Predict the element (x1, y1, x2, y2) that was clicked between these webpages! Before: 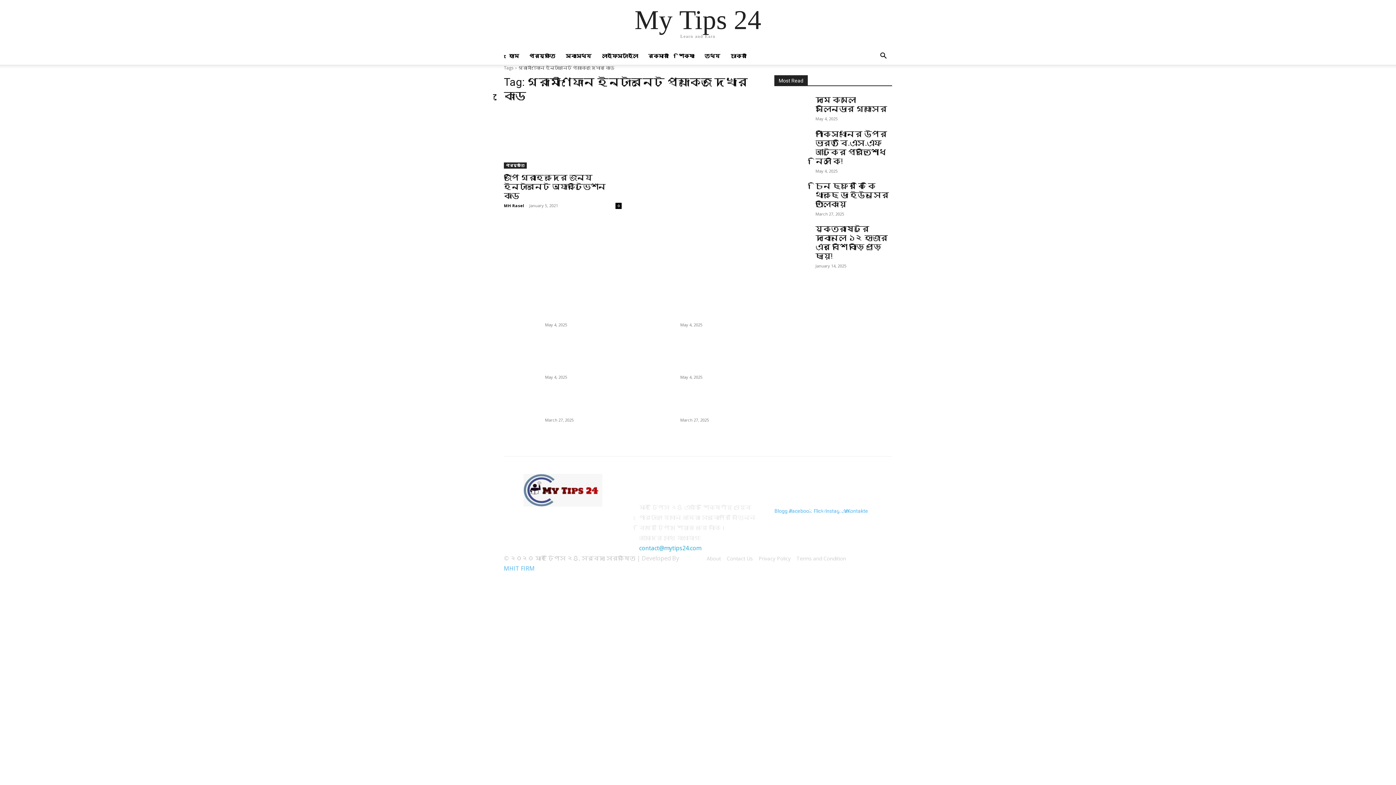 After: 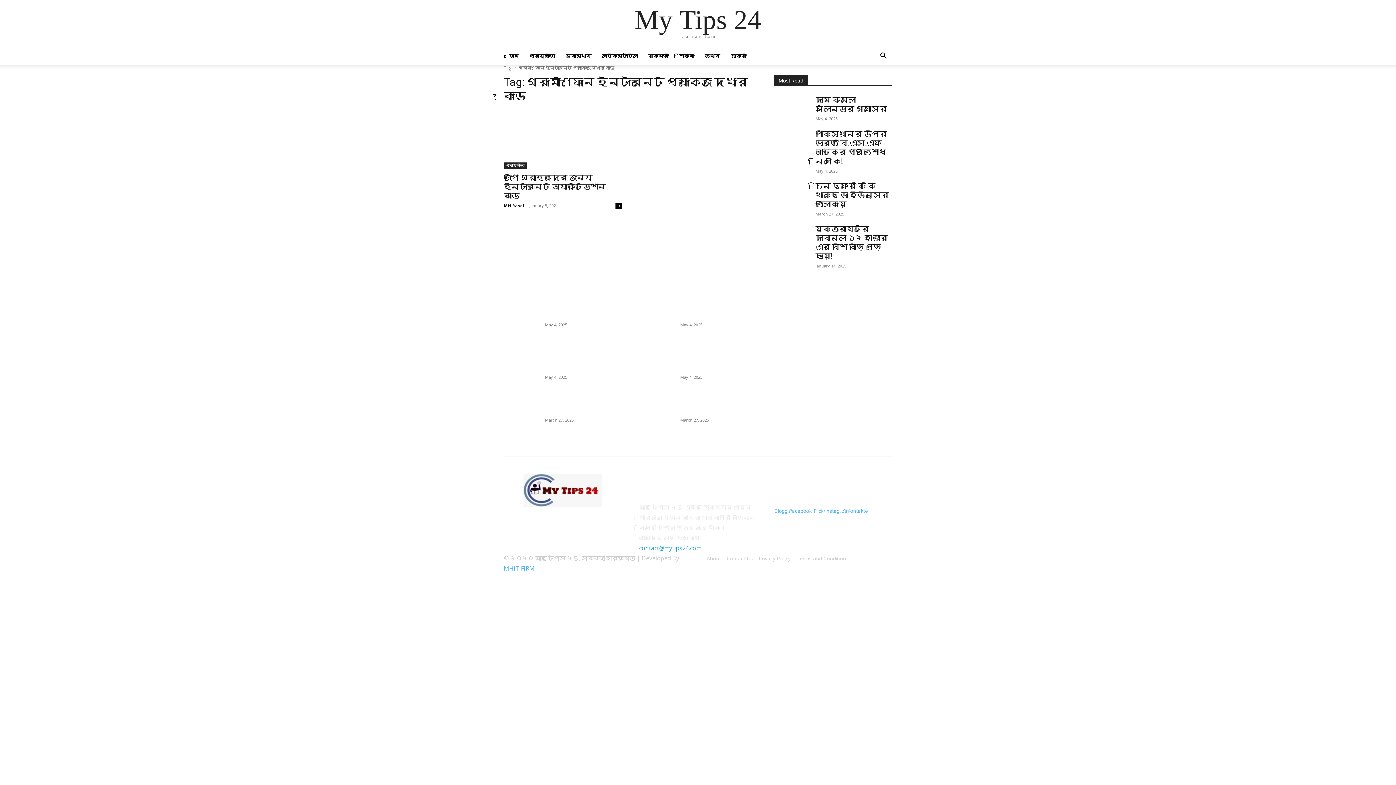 Action: label: contact@mytips24.com bbox: (639, 544, 701, 552)